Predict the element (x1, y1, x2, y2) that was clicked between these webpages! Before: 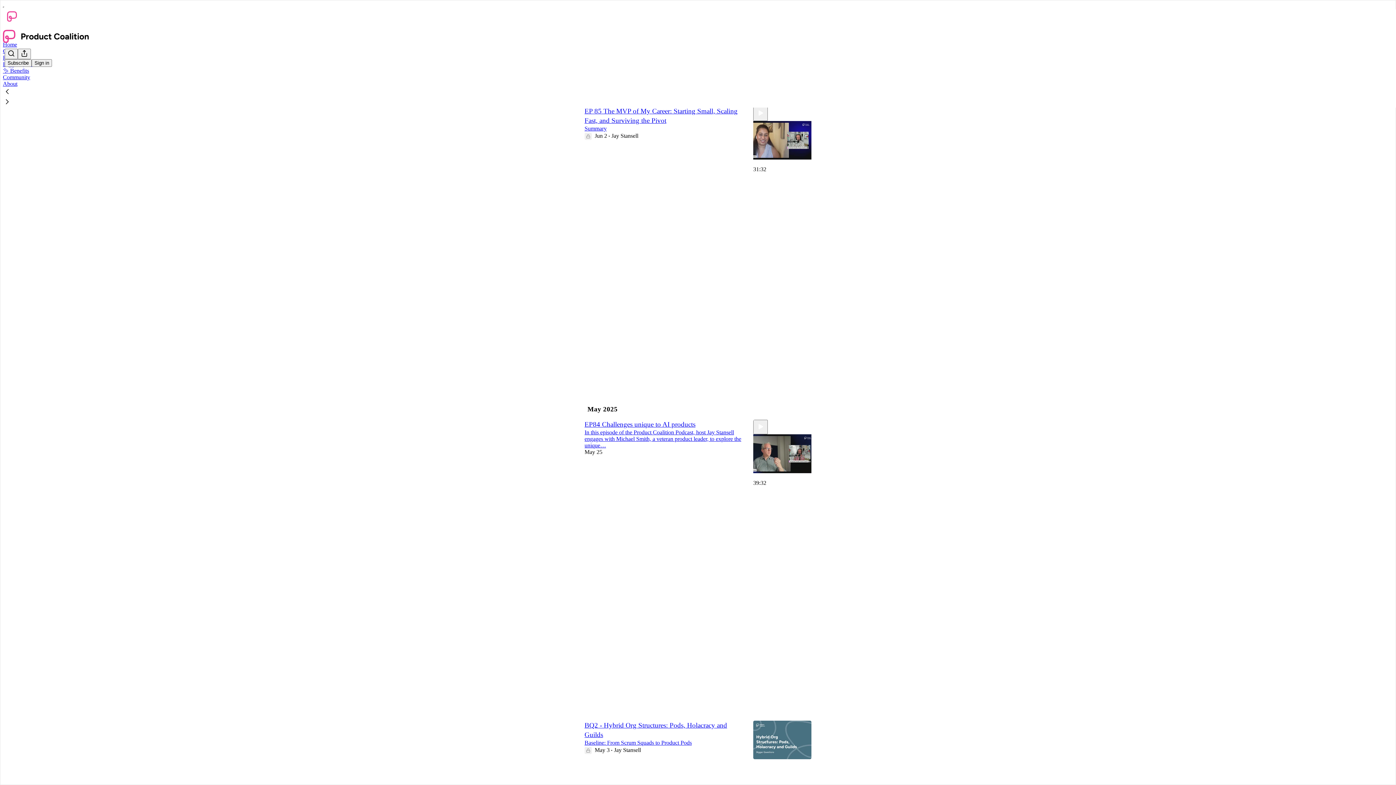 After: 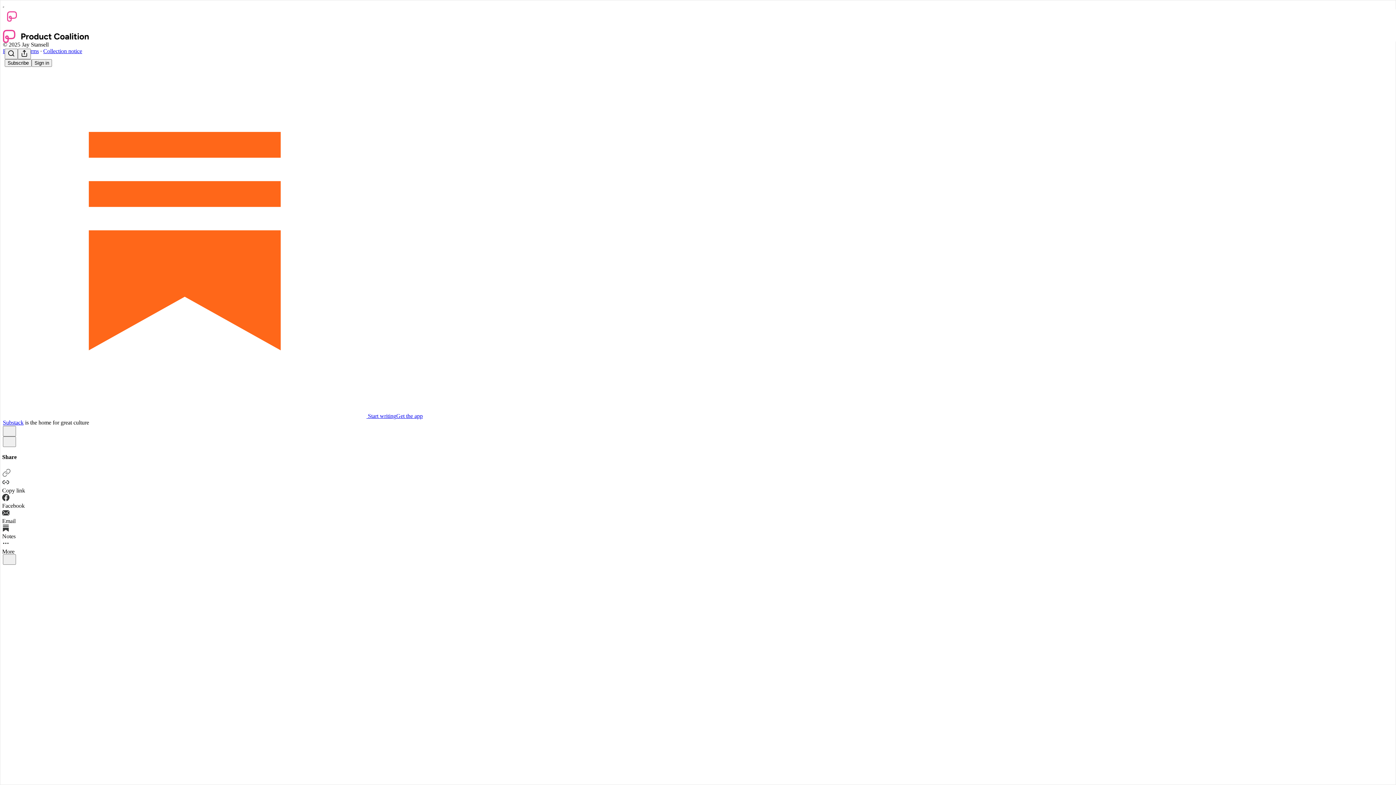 Action: bbox: (584, 429, 741, 448) label: In this episode of the Product Coalition Podcast, host Jay Stansell engages with Michael Smith, a veteran product leader, to explore the unique…